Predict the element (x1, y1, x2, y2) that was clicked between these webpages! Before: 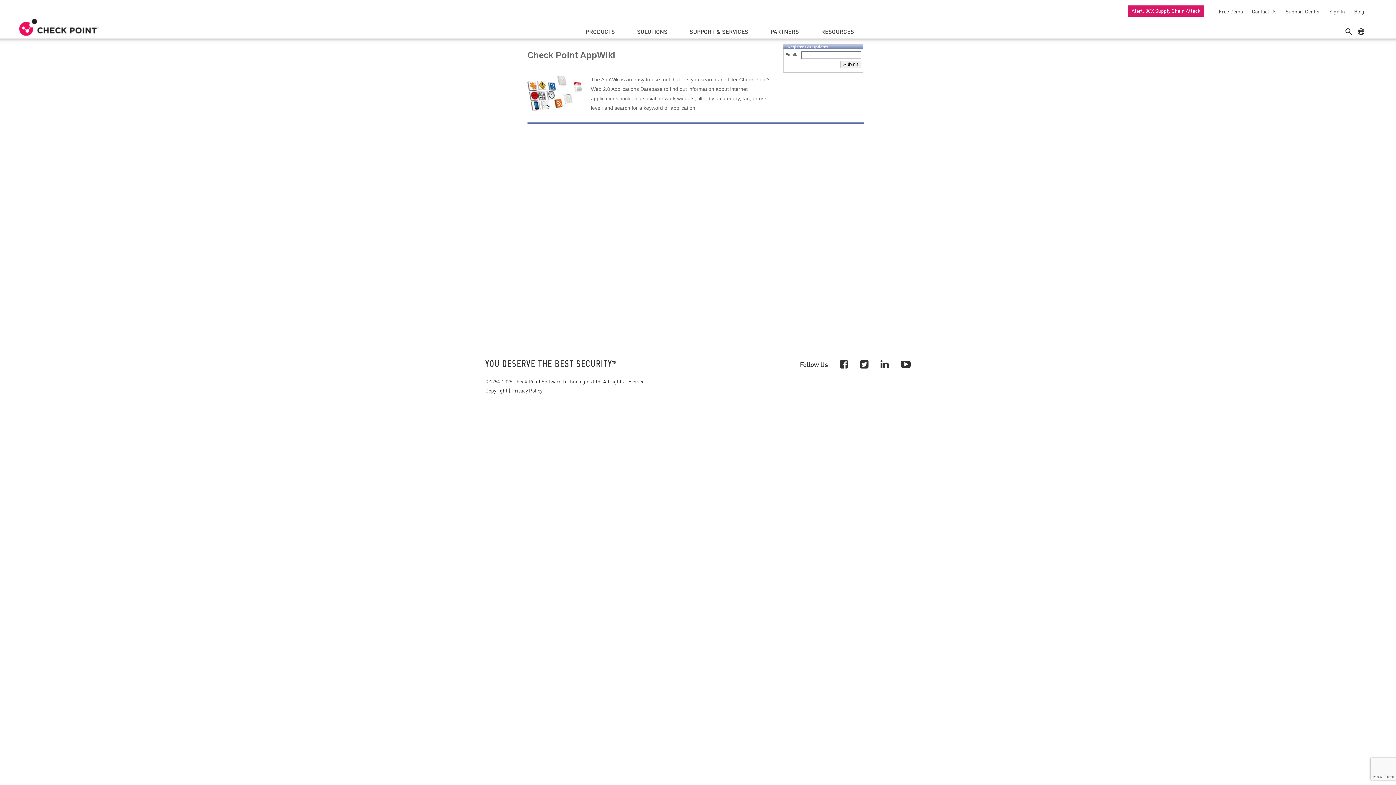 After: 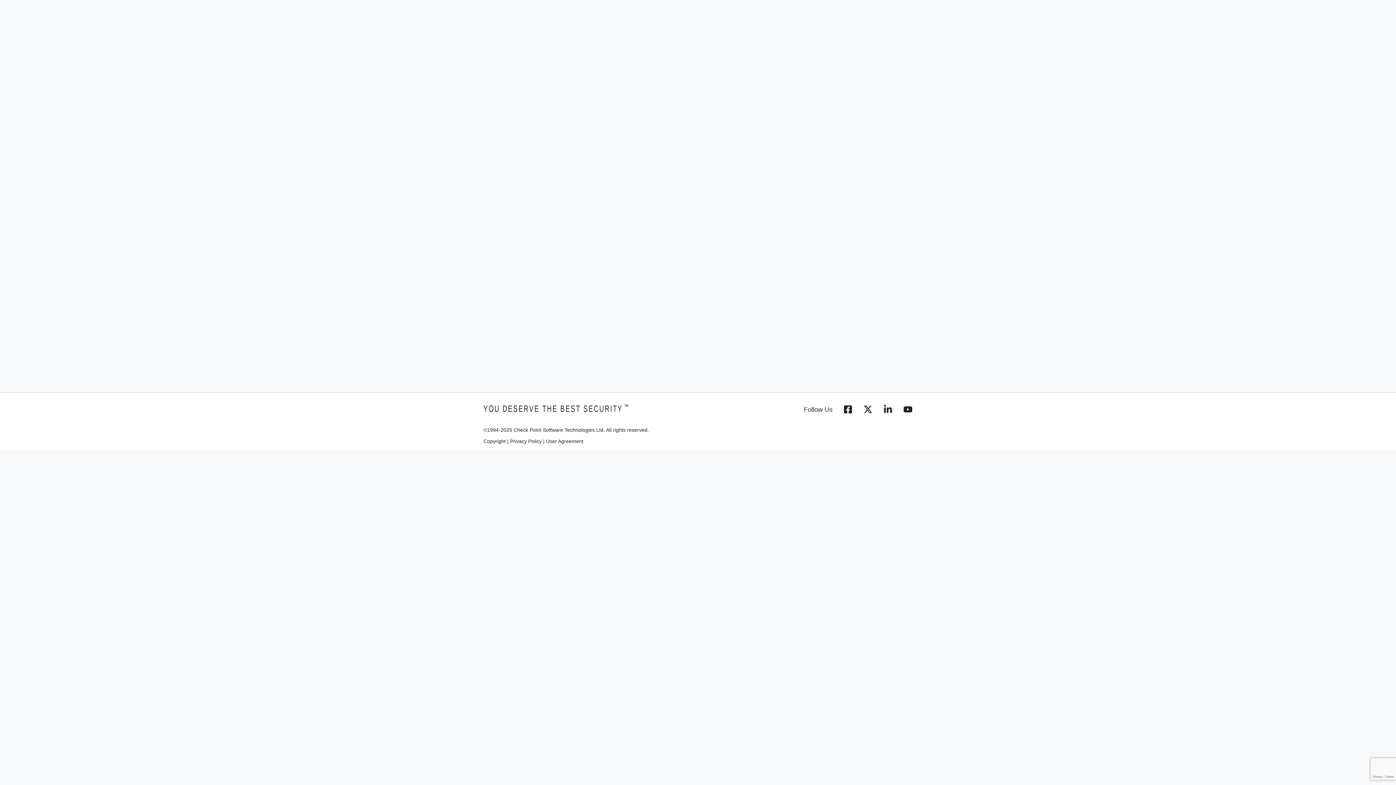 Action: bbox: (1282, 8, 1320, 14) label: Support Center